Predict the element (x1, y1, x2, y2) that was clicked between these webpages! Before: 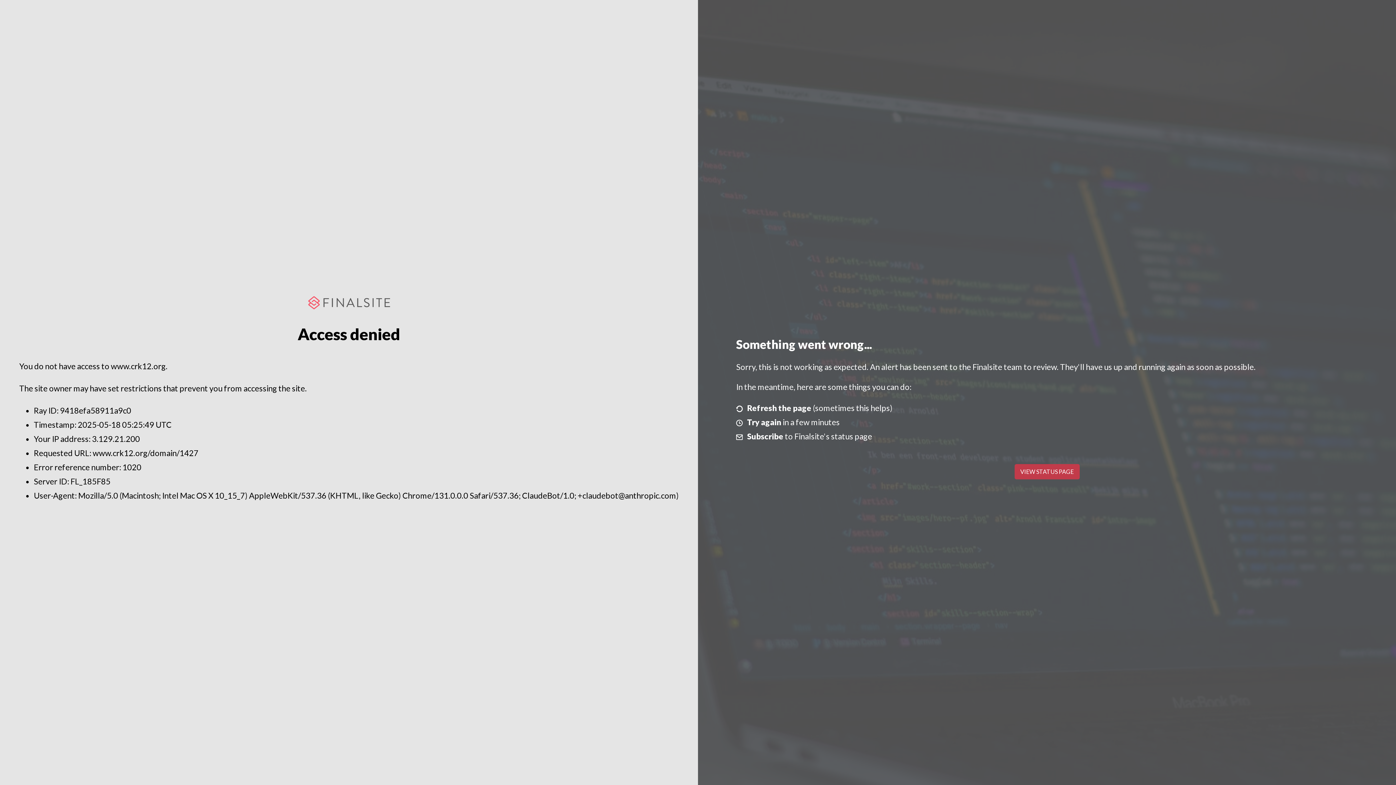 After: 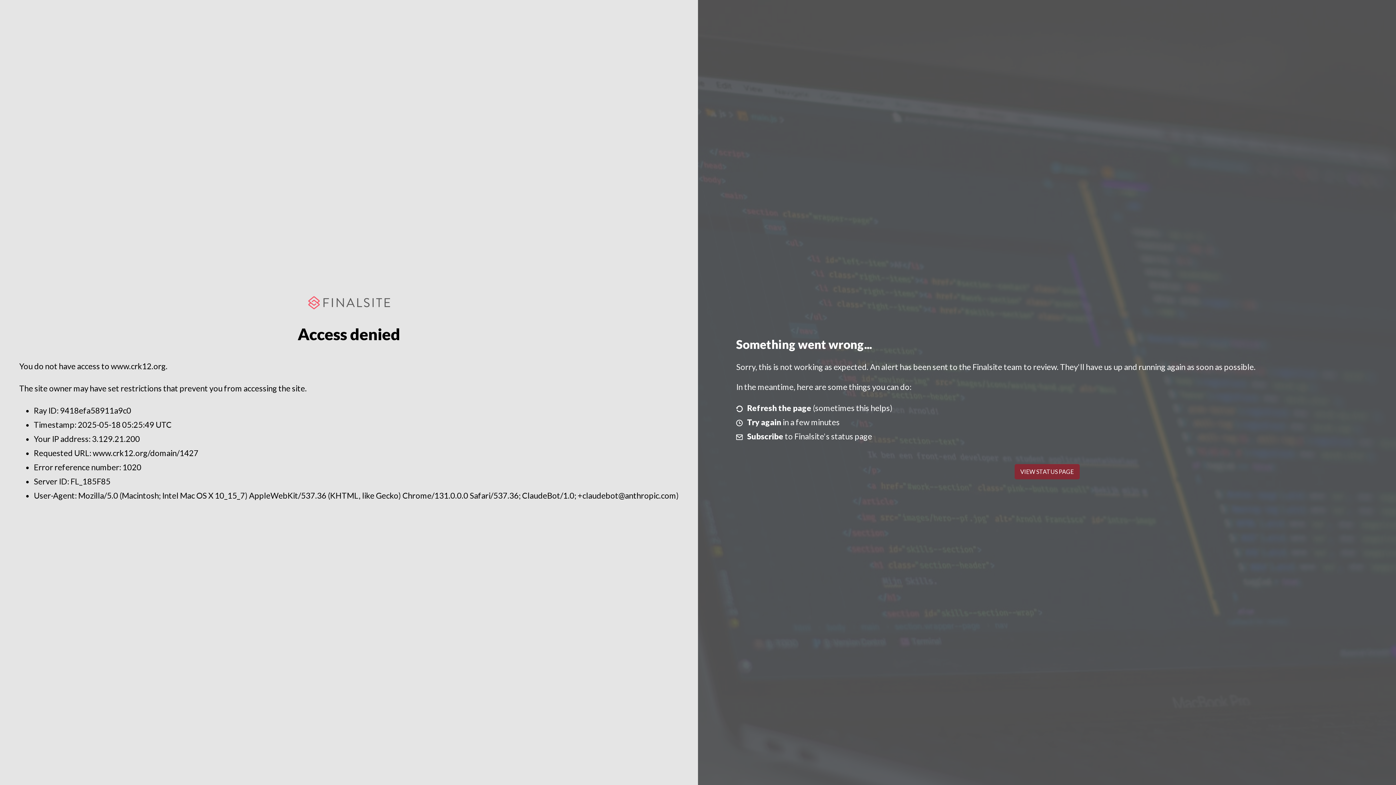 Action: bbox: (1014, 464, 1079, 479) label: VIEW STATUS PAGE